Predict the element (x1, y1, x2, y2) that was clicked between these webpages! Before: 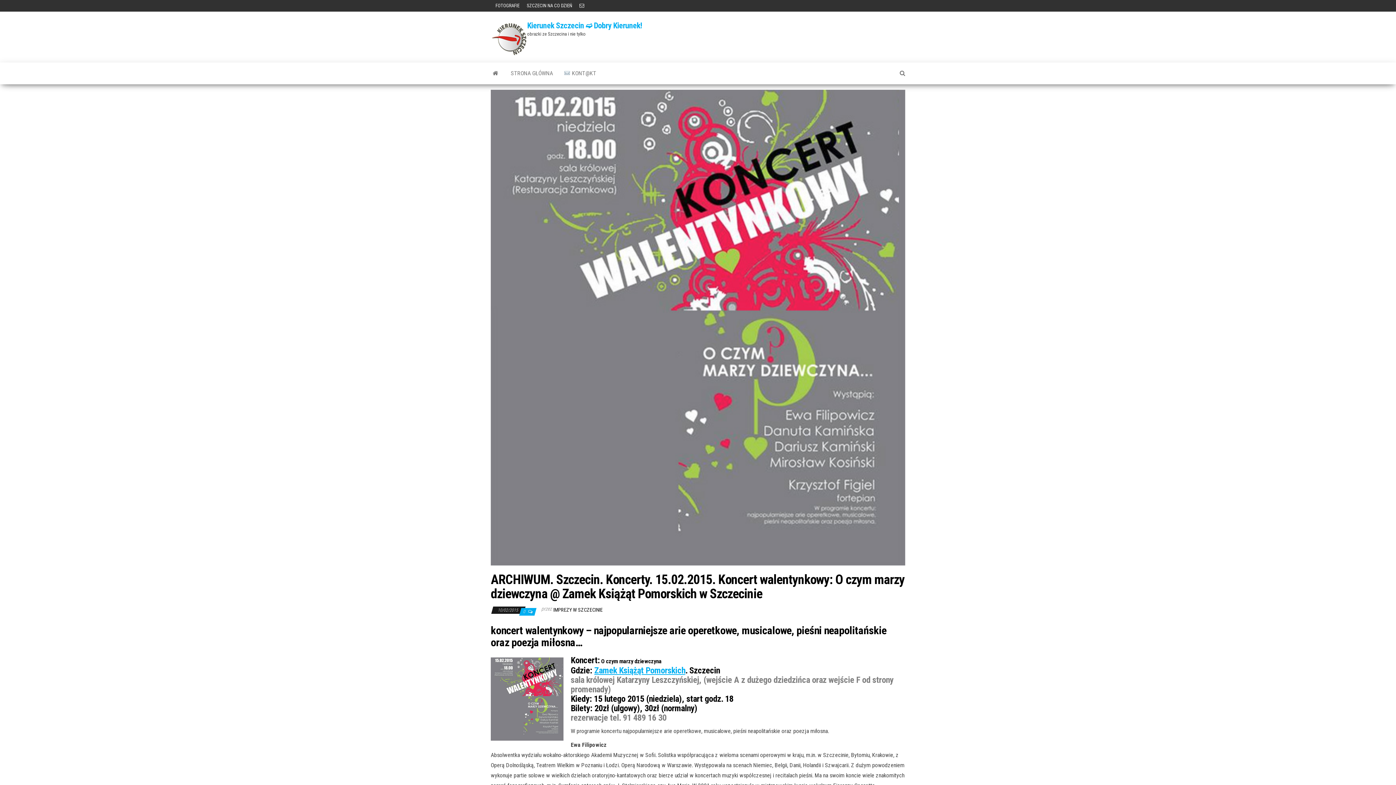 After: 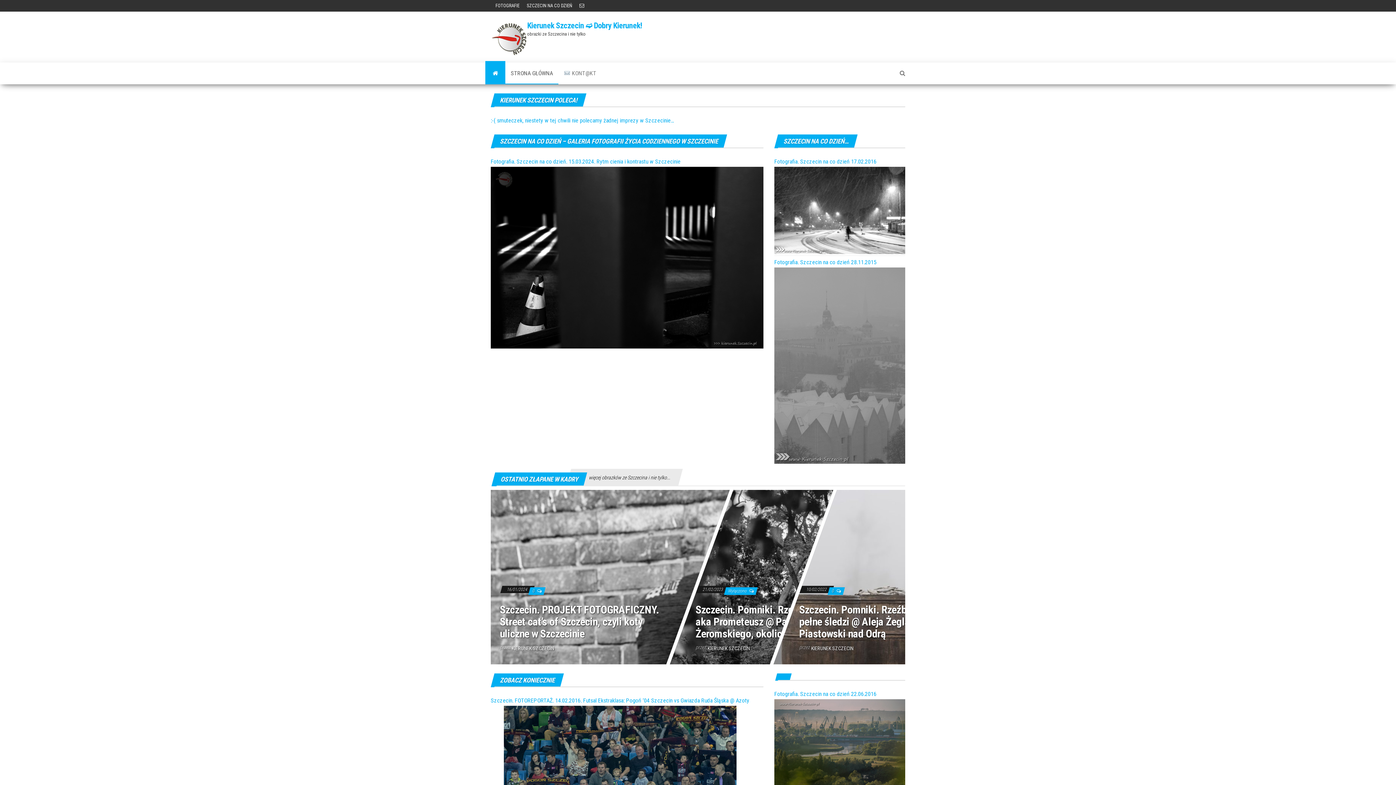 Action: bbox: (505, 62, 558, 84) label: STRONA GŁÓWNA